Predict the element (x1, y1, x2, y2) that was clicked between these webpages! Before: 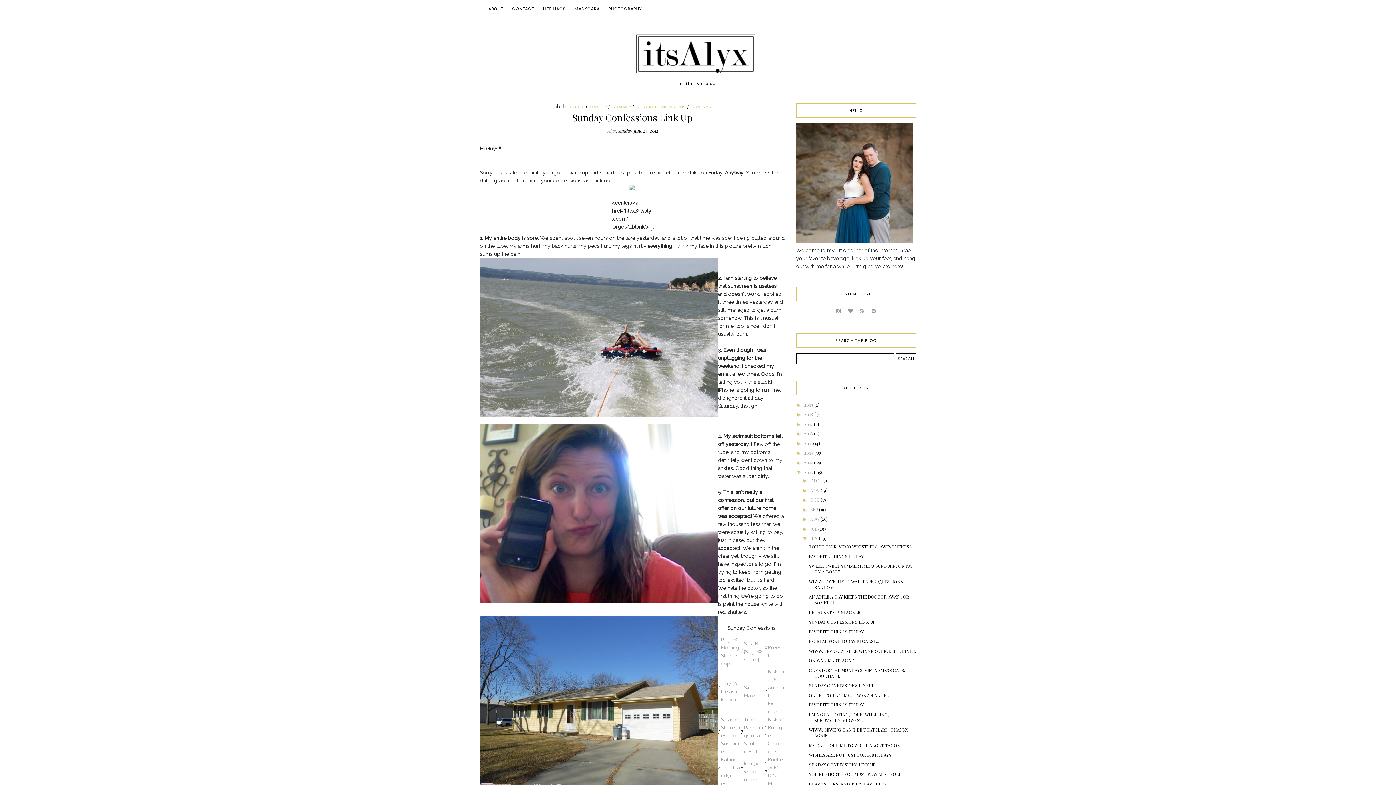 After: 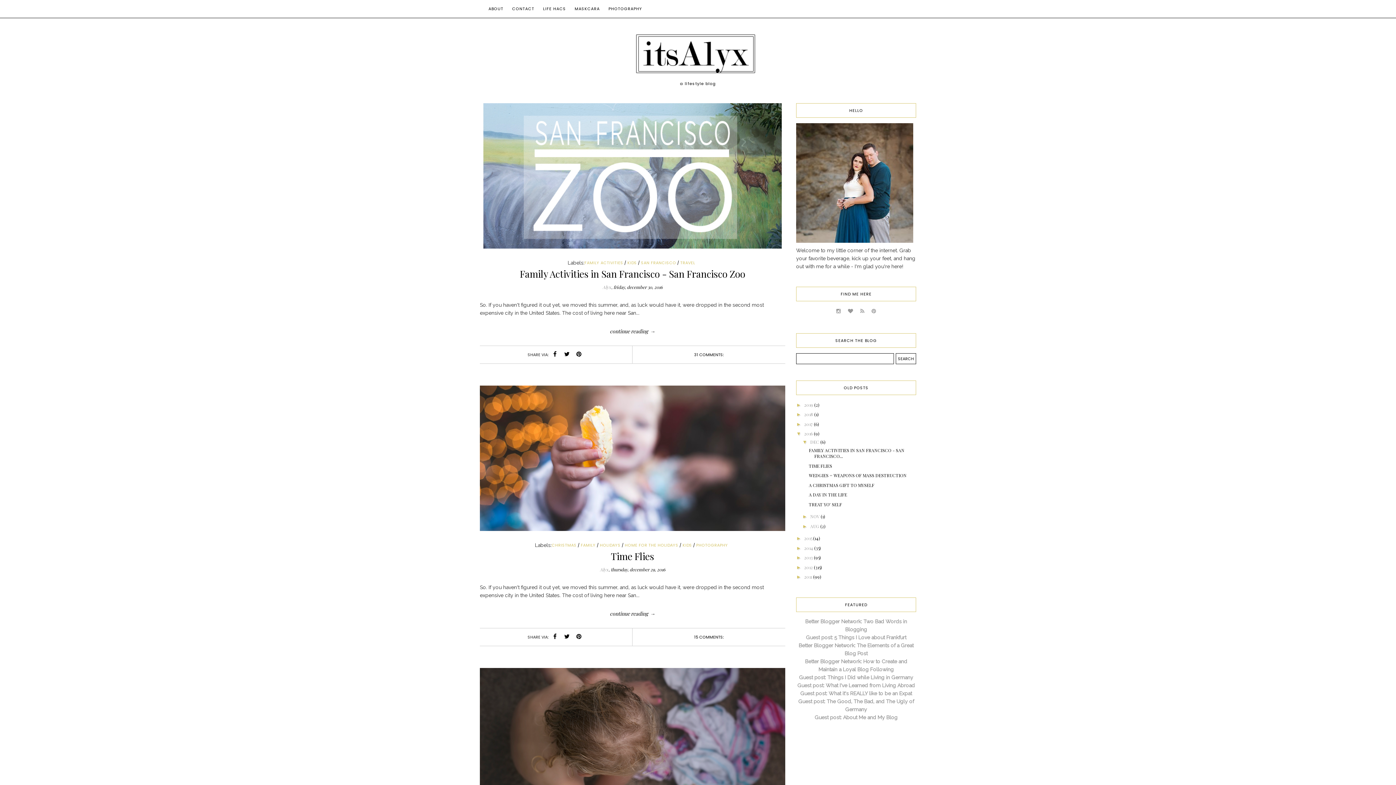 Action: bbox: (804, 430, 814, 436) label: 2016 